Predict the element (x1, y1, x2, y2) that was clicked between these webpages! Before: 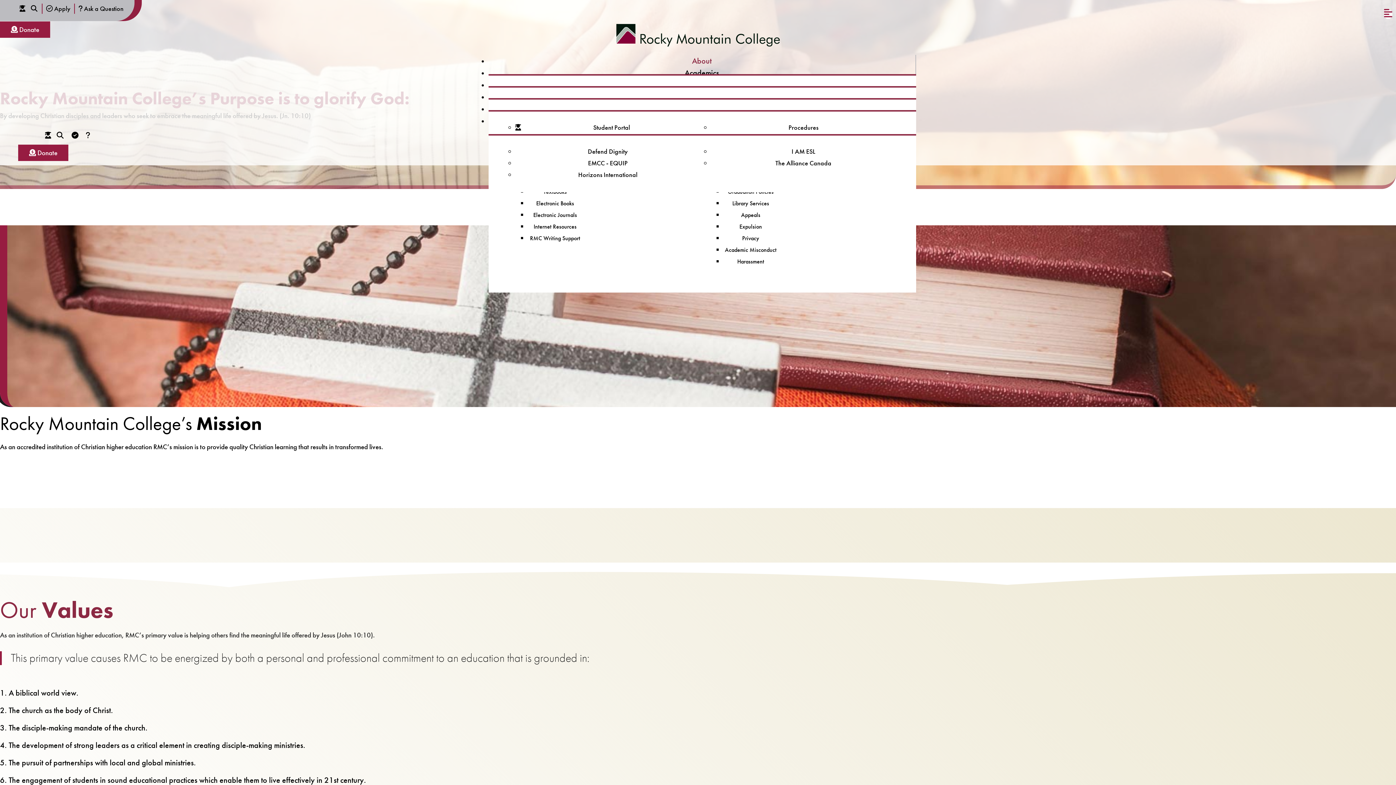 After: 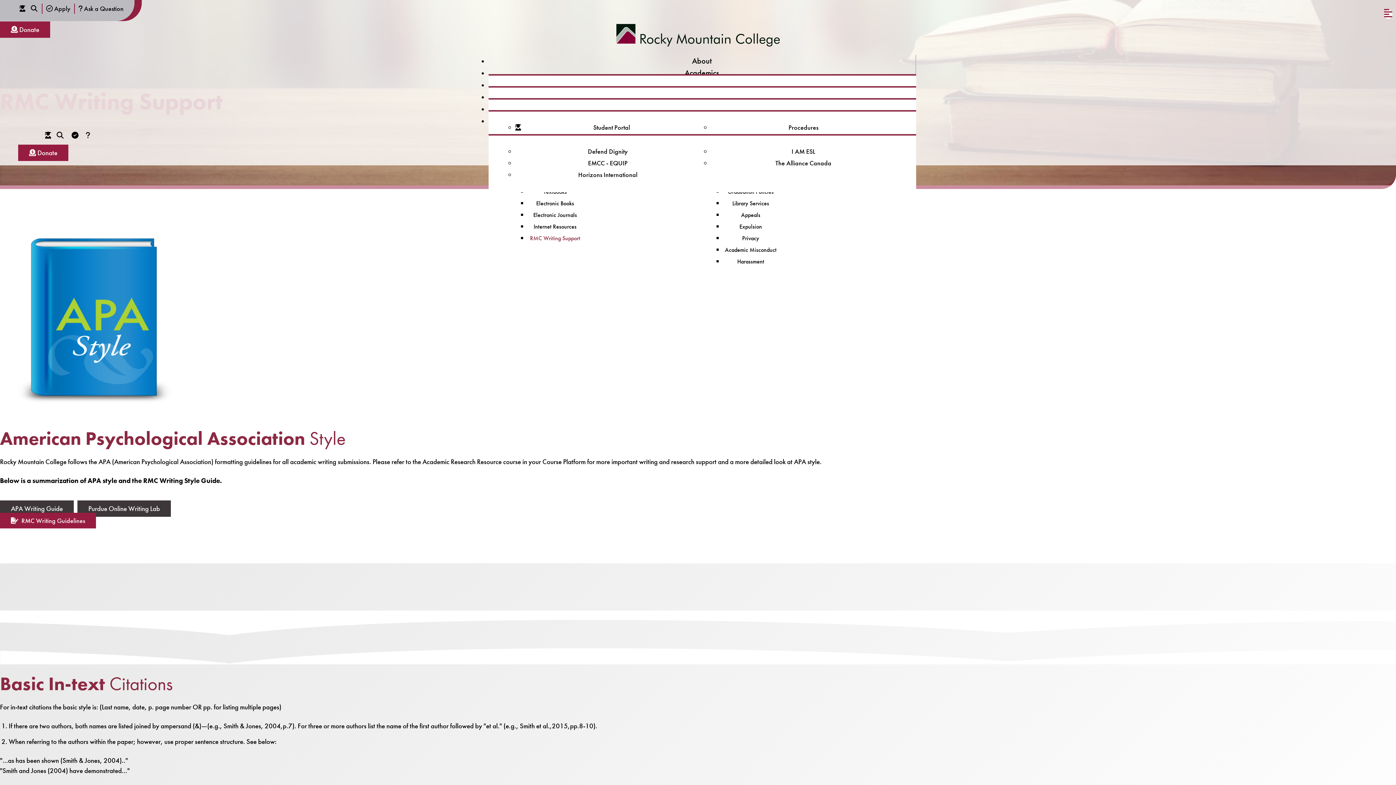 Action: label: RMC Writing Support bbox: (527, 234, 584, 244)